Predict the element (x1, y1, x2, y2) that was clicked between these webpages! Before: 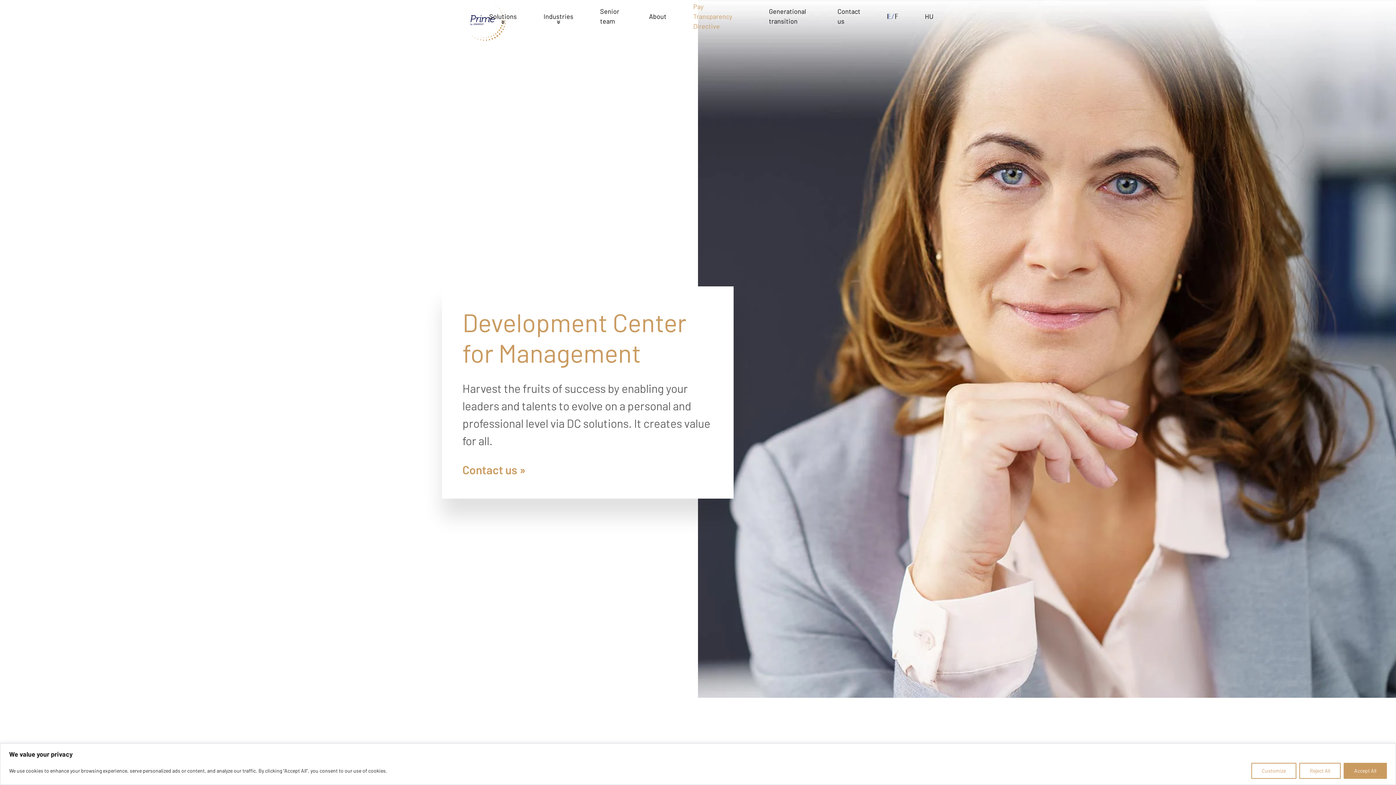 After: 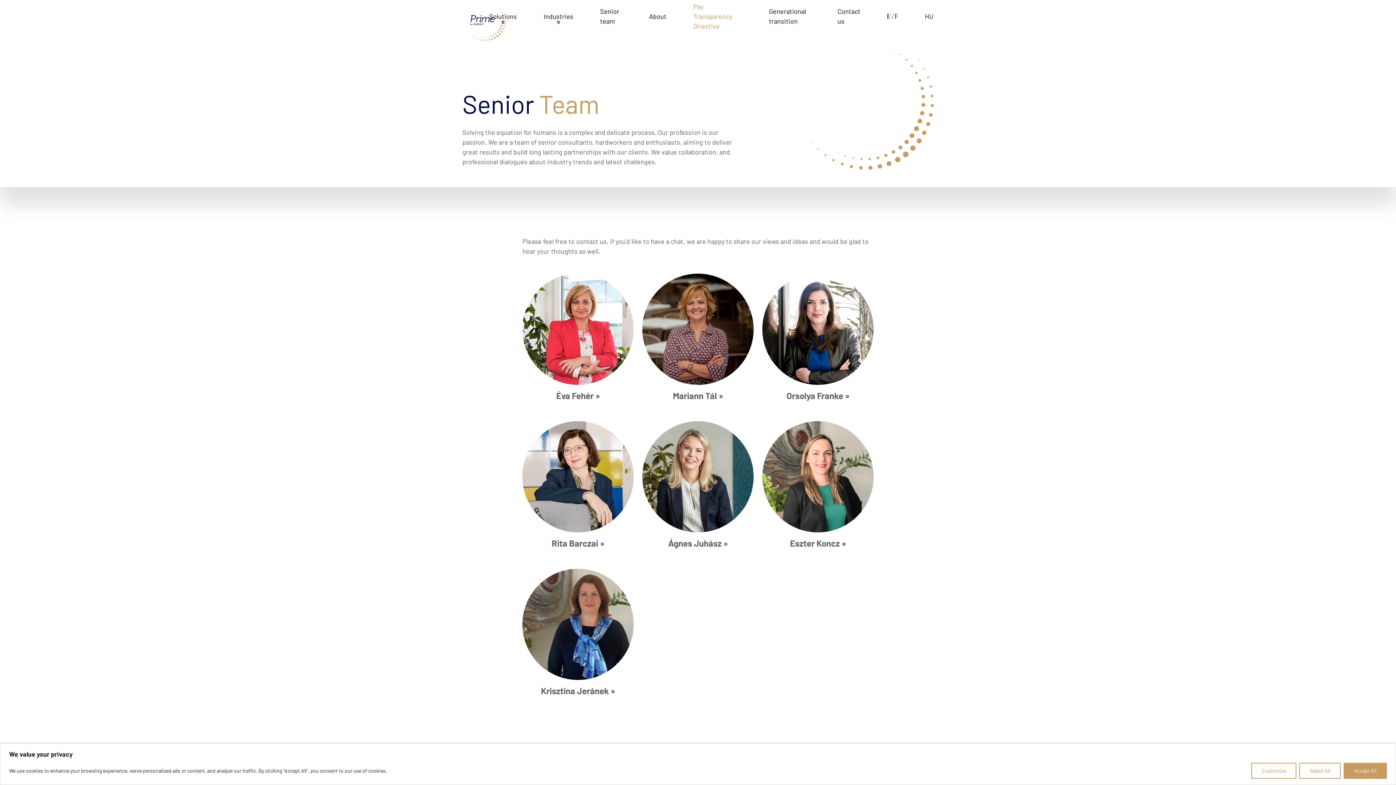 Action: label: Senior team bbox: (600, 2, 622, 30)